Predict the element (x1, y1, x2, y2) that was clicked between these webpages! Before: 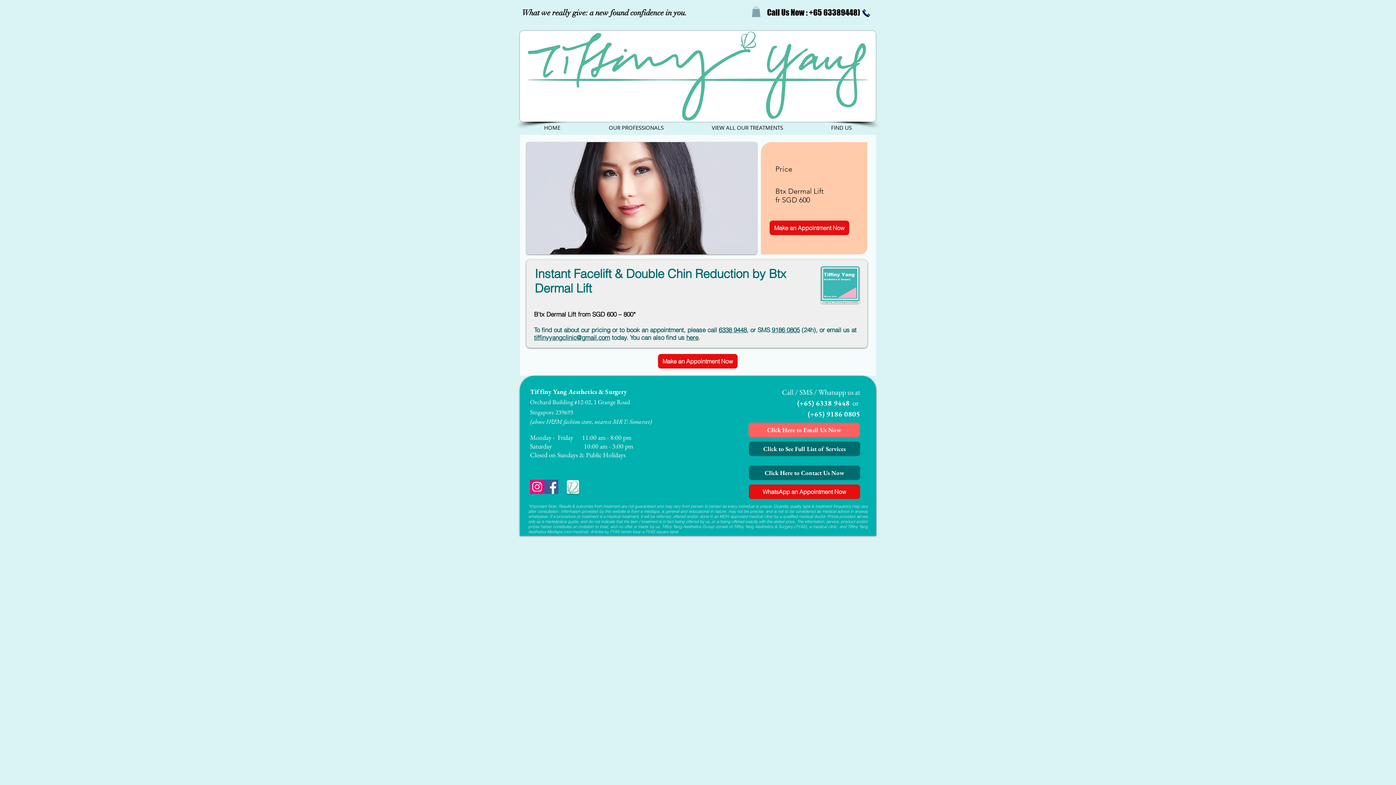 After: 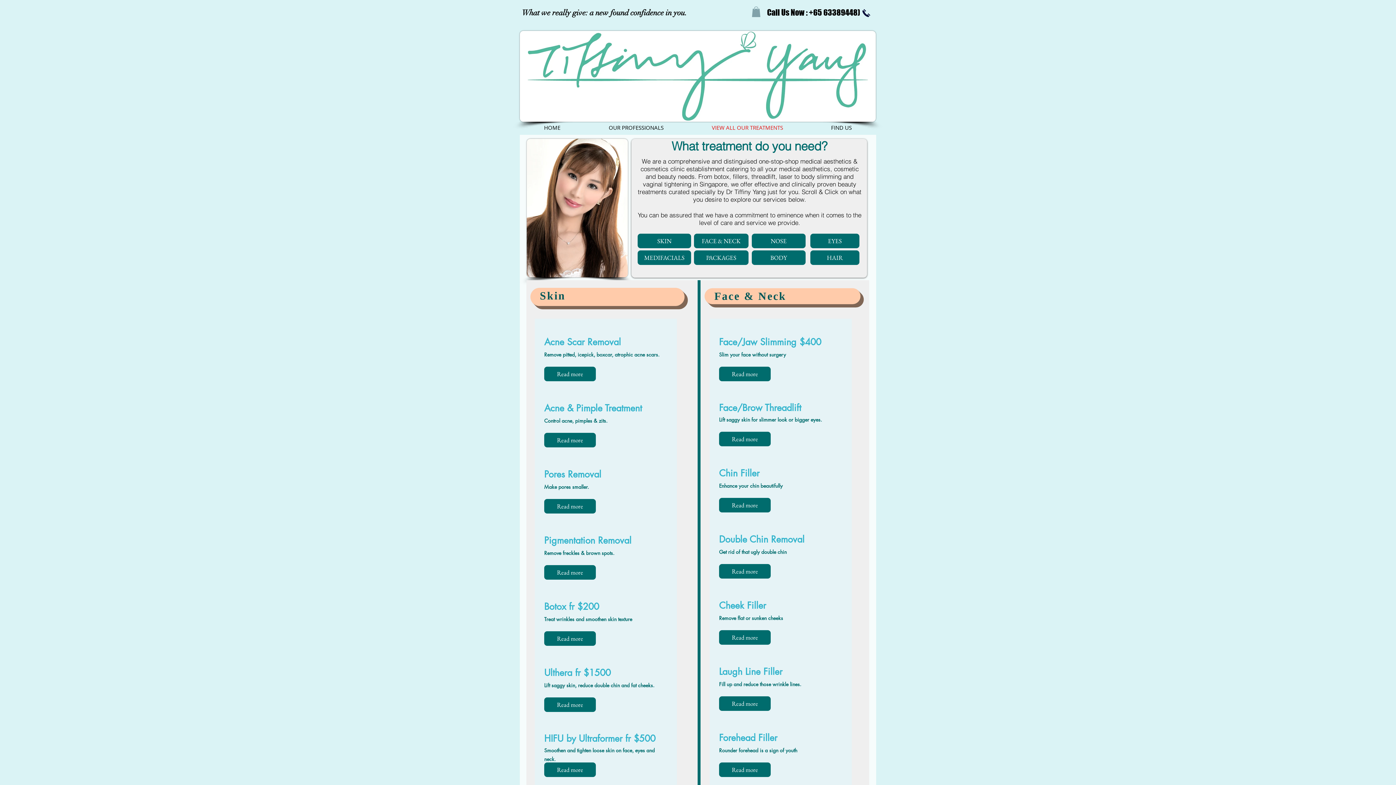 Action: label: Click to See Full List of Services bbox: (749, 441, 860, 456)